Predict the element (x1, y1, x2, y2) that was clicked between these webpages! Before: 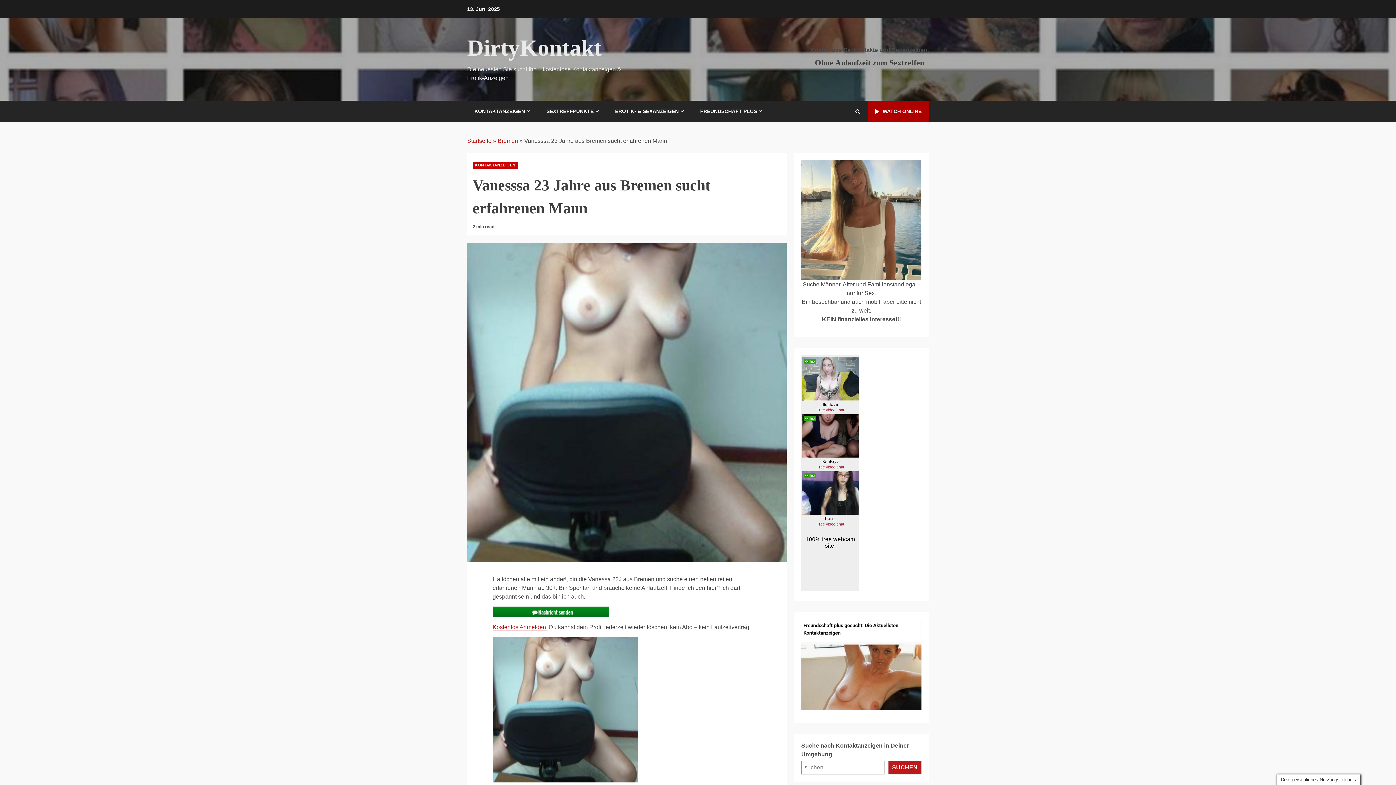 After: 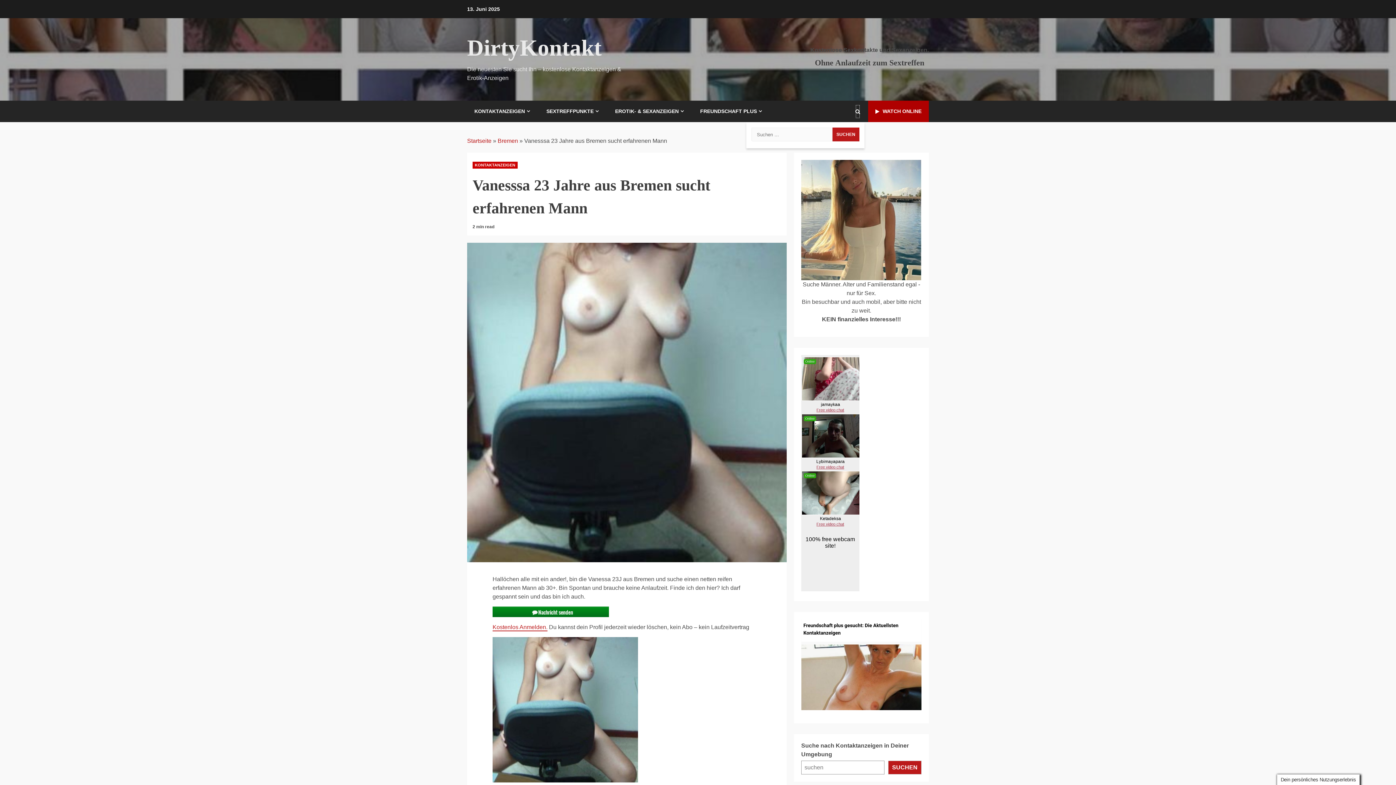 Action: bbox: (855, 104, 860, 118)